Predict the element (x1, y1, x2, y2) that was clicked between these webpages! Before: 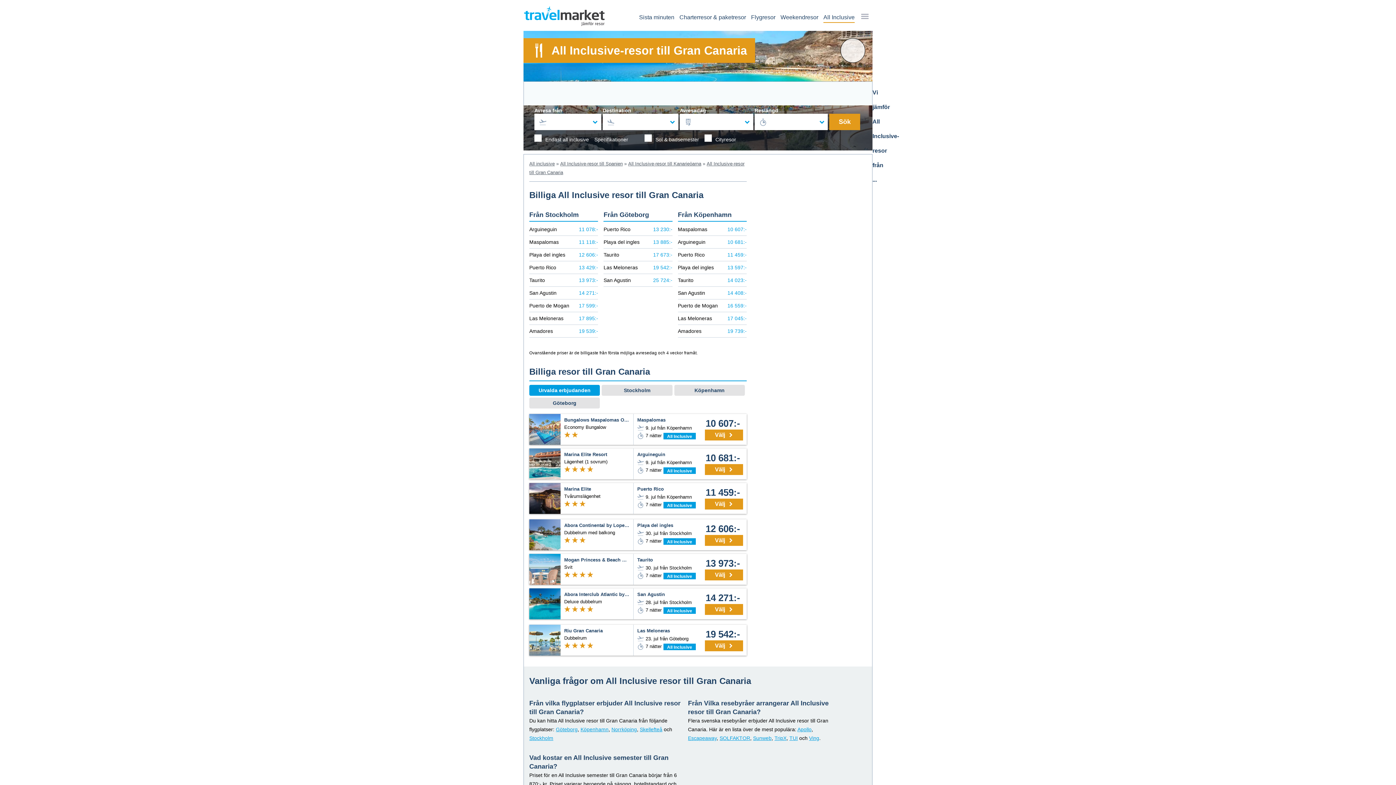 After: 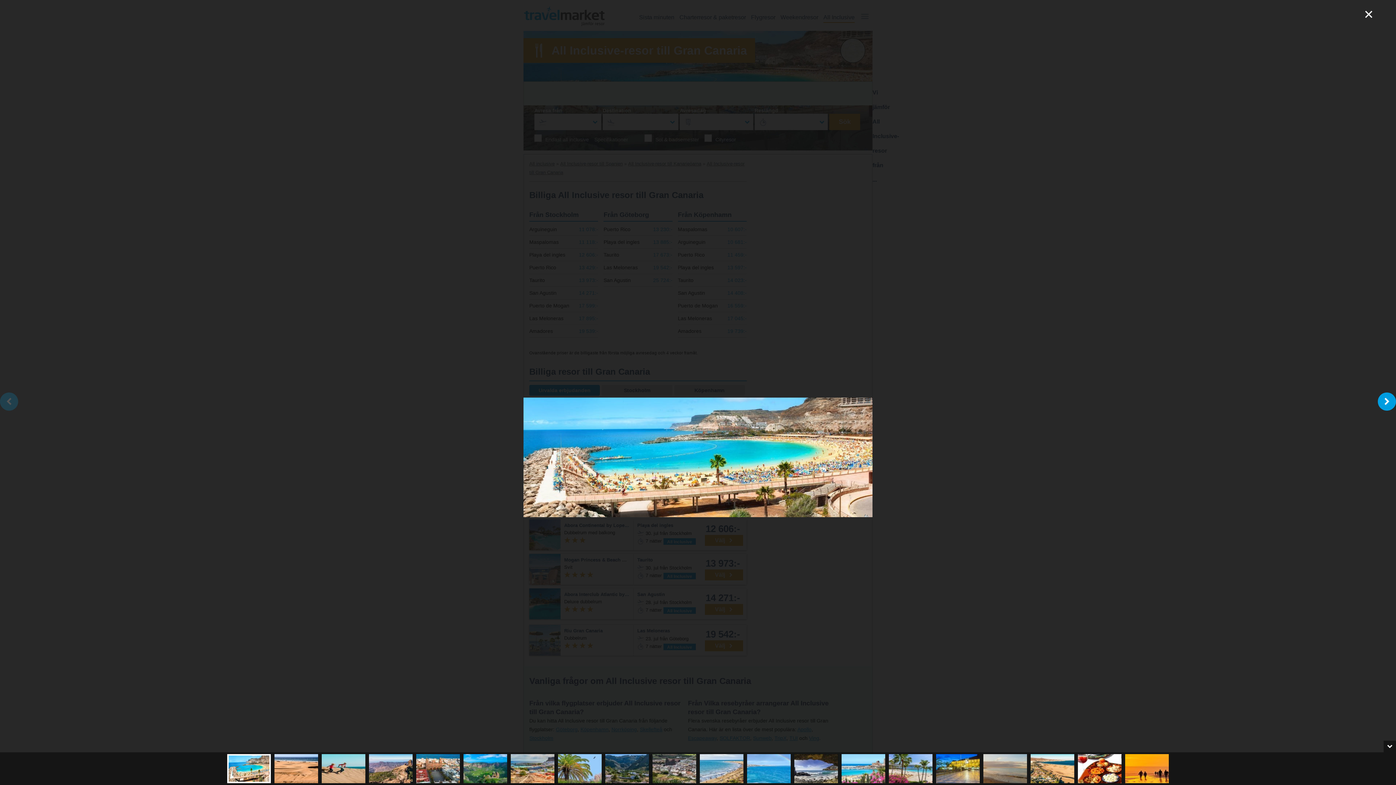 Action: bbox: (840, 38, 865, 62) label: Open gallery